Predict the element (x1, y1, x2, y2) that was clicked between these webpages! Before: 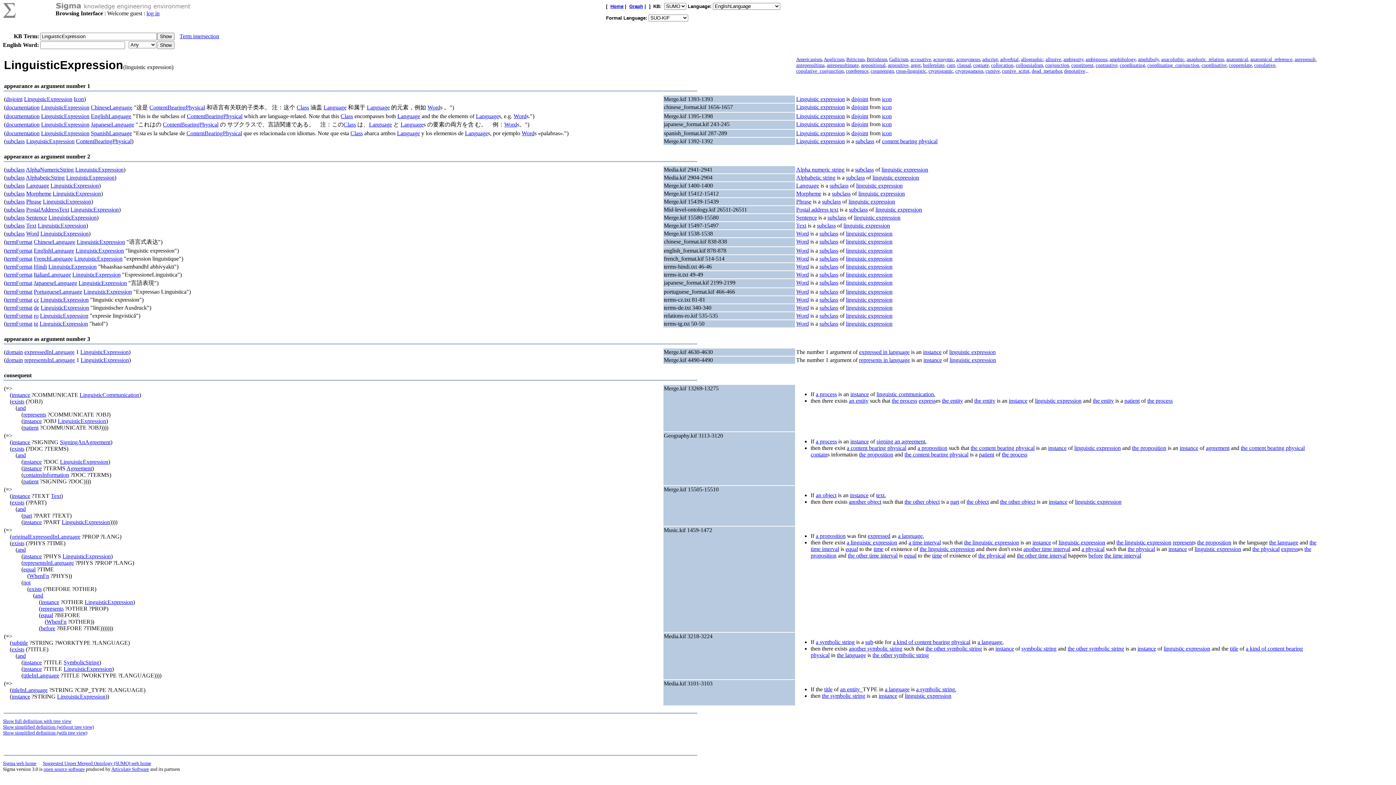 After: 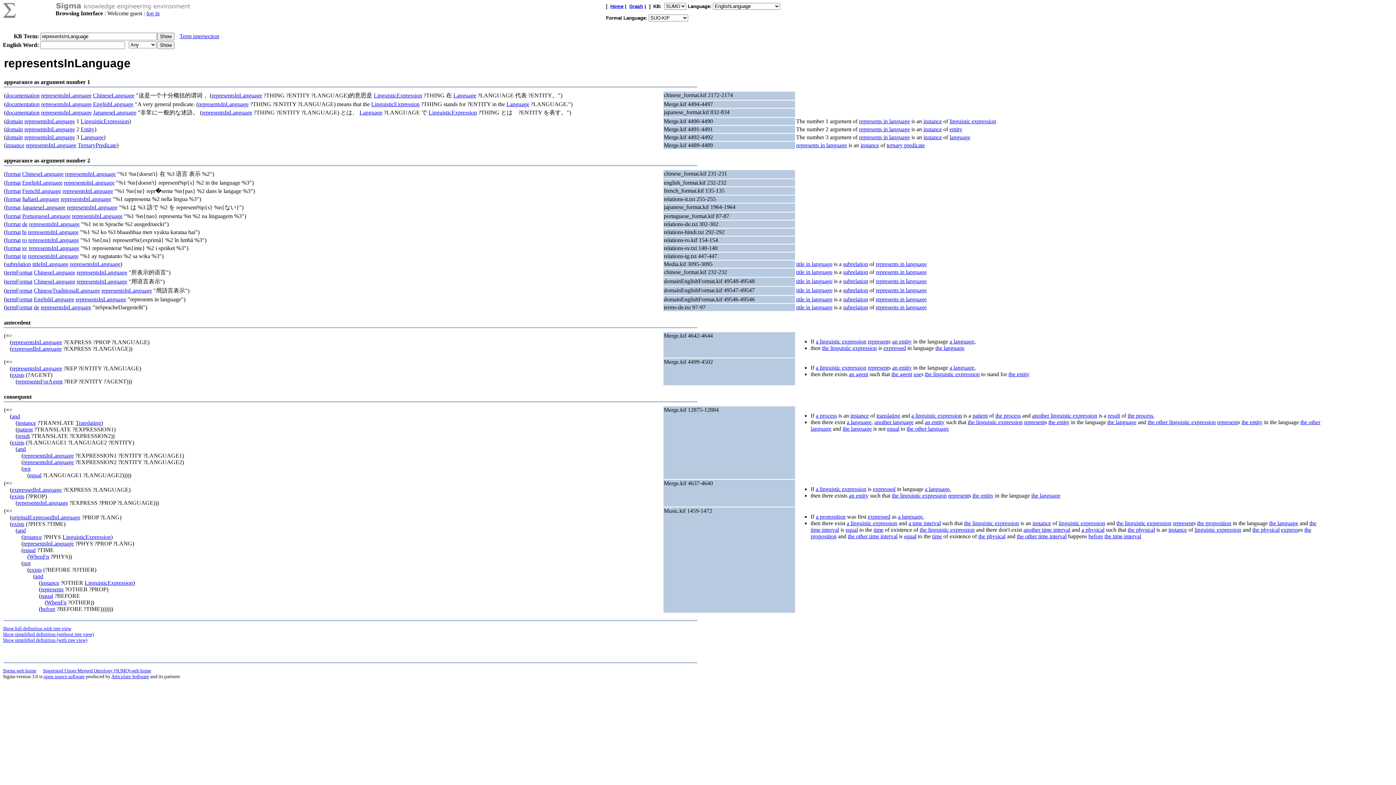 Action: bbox: (1173, 539, 1193, 545) label: represent